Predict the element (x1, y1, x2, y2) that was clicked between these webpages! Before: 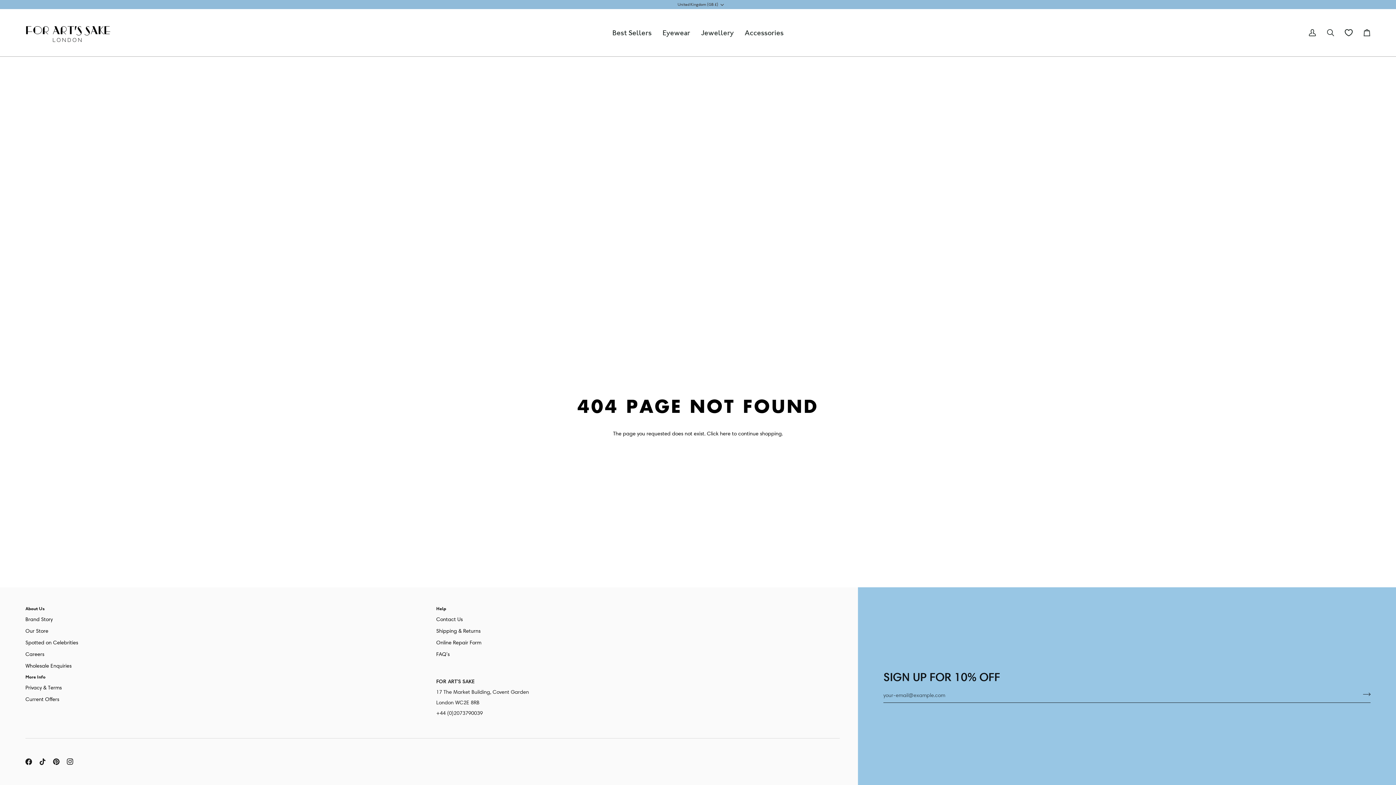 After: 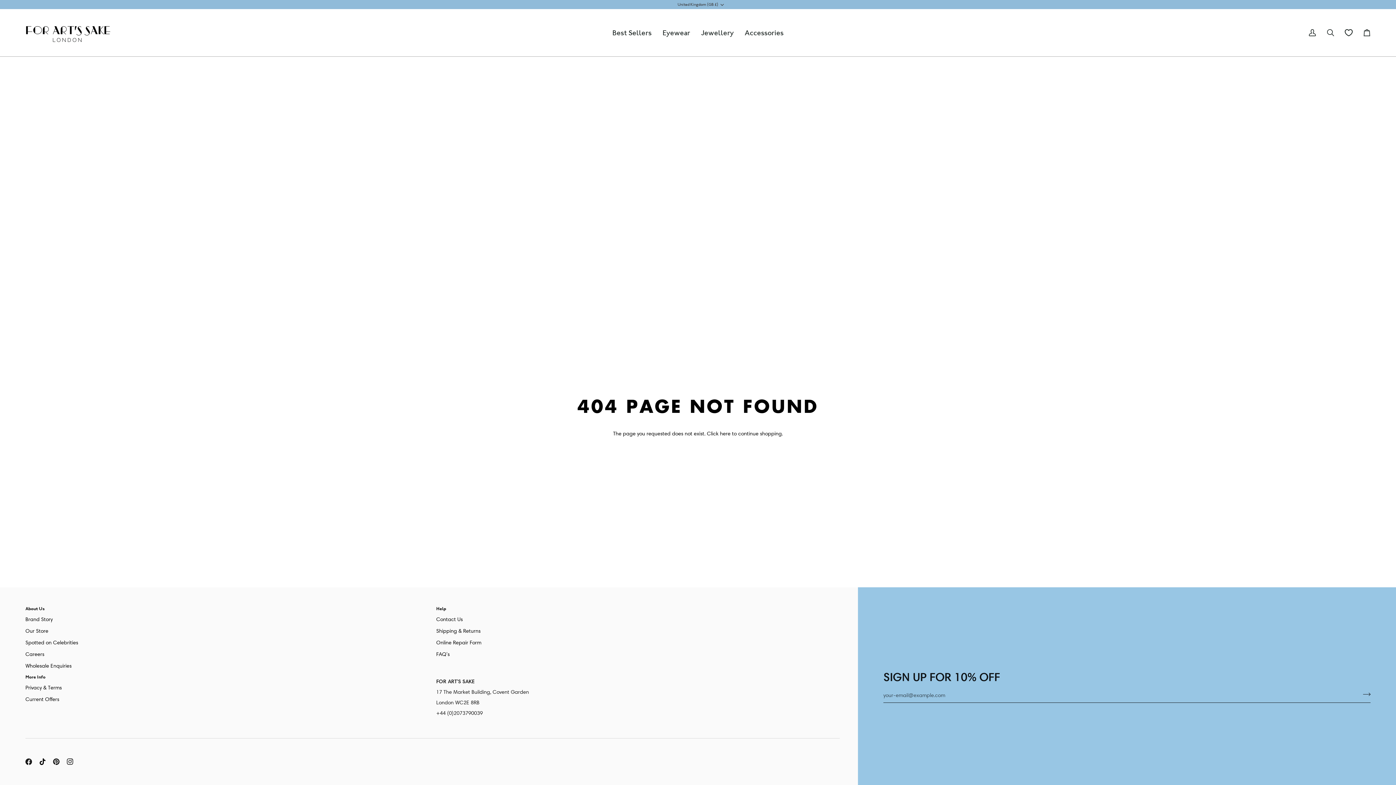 Action: label:  
Tiktok bbox: (39, 758, 45, 765)